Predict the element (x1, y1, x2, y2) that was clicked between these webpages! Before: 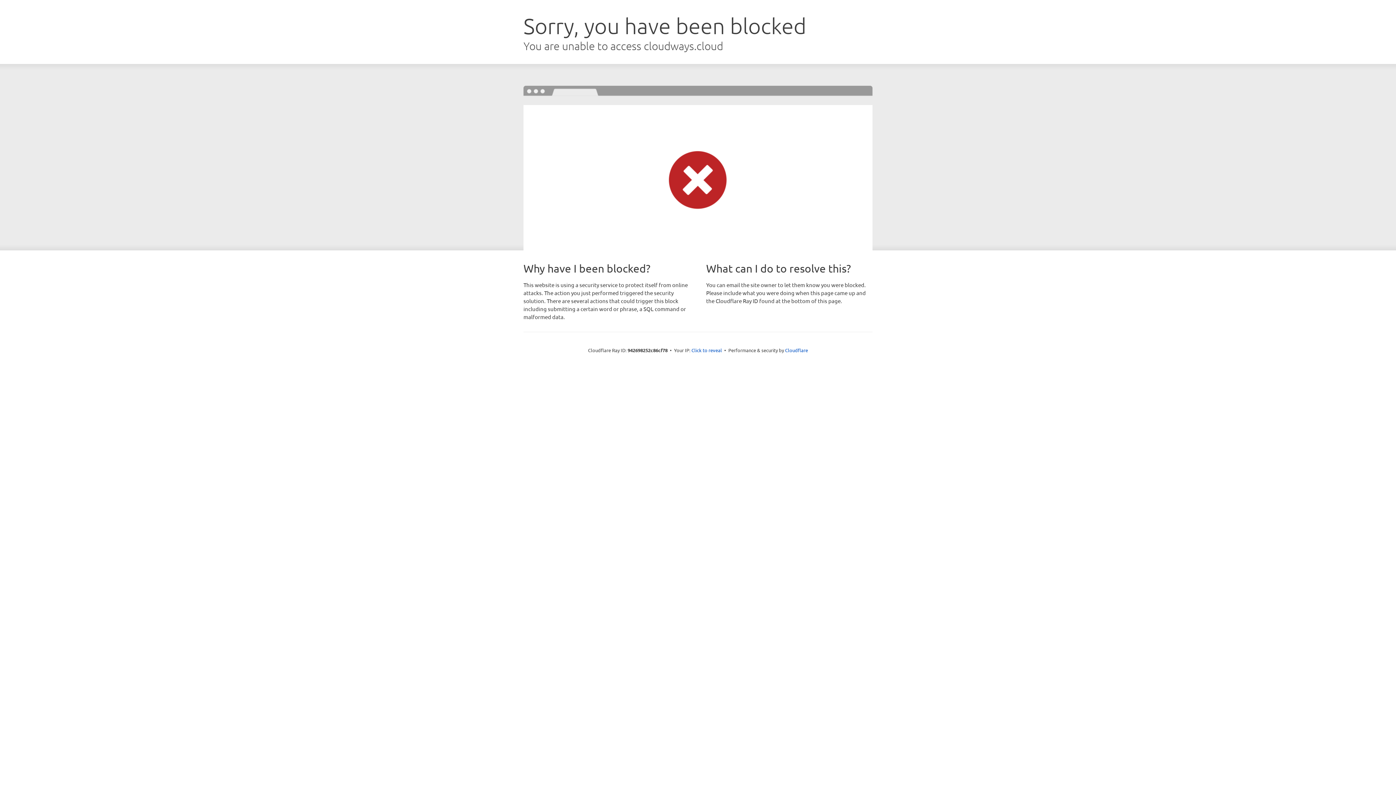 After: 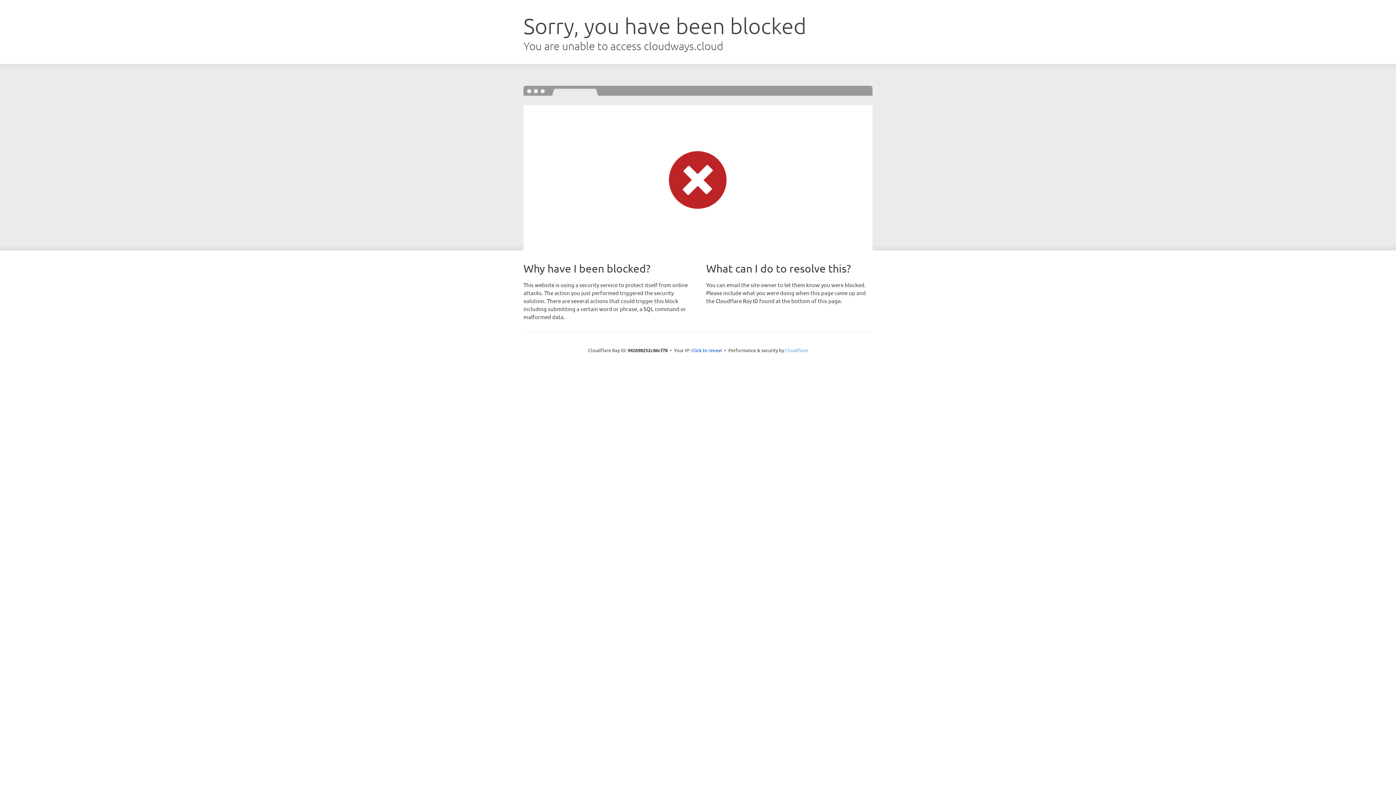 Action: bbox: (785, 347, 808, 353) label: Cloudflare